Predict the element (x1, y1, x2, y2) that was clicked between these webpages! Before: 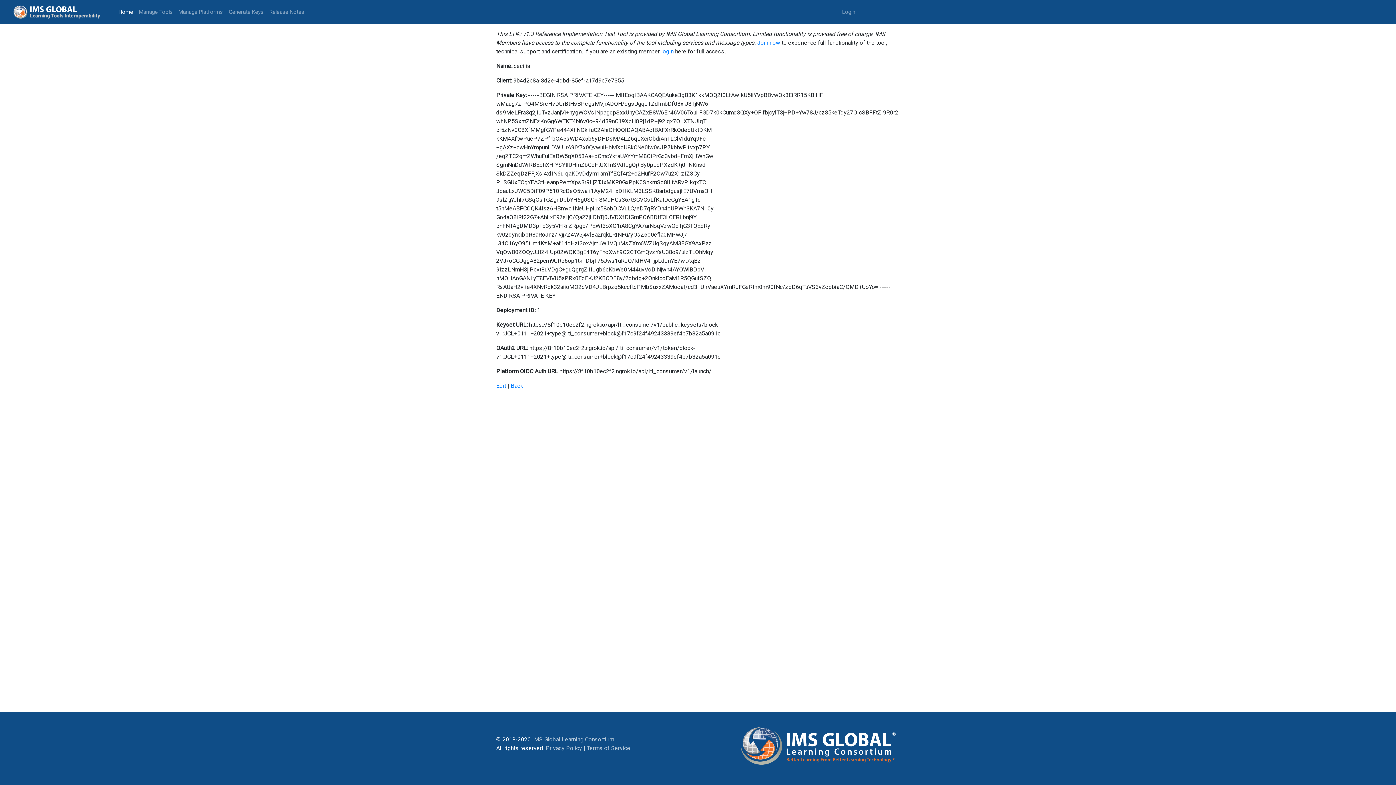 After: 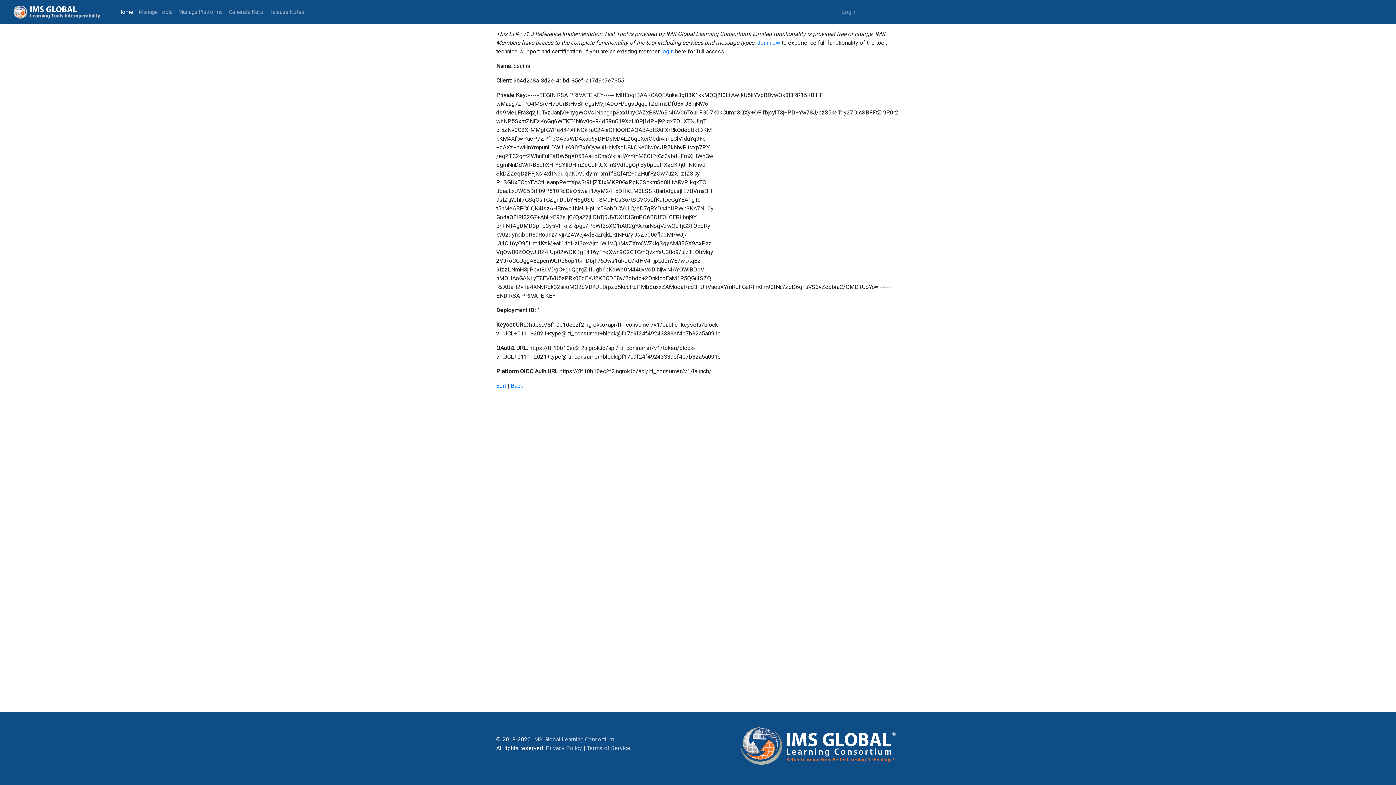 Action: bbox: (532, 736, 615, 743) label: IMS Global Learning Consortium.